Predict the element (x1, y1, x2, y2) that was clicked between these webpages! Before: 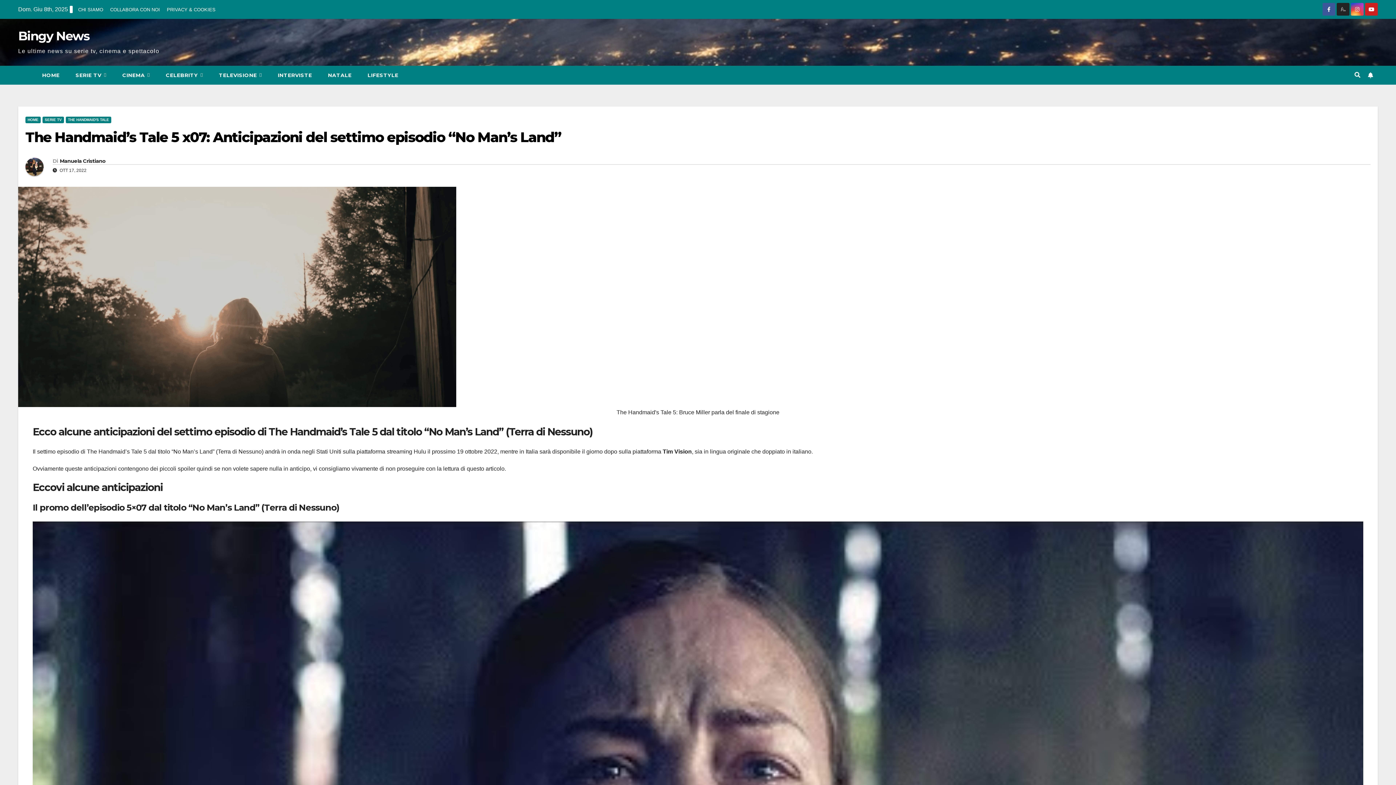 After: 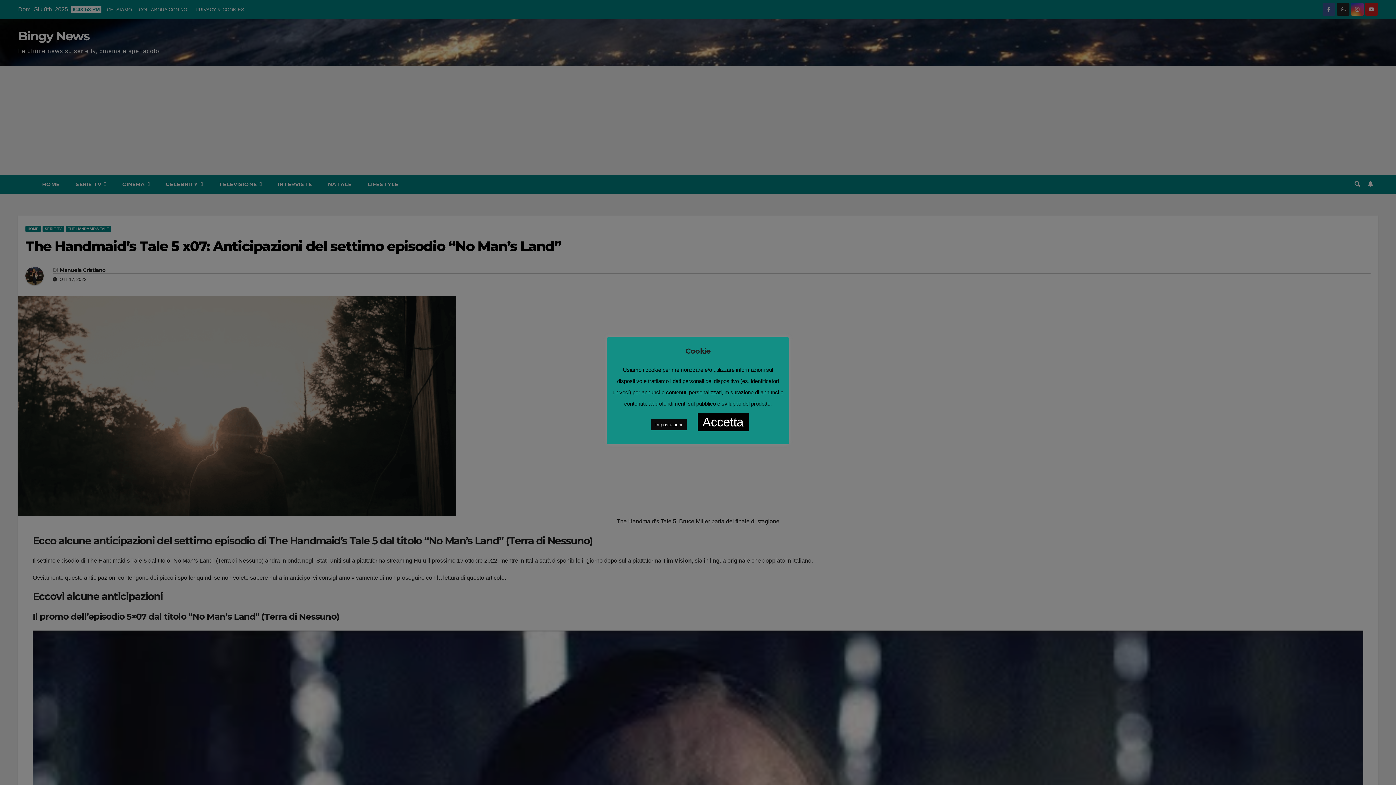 Action: bbox: (1322, 6, 1335, 12)